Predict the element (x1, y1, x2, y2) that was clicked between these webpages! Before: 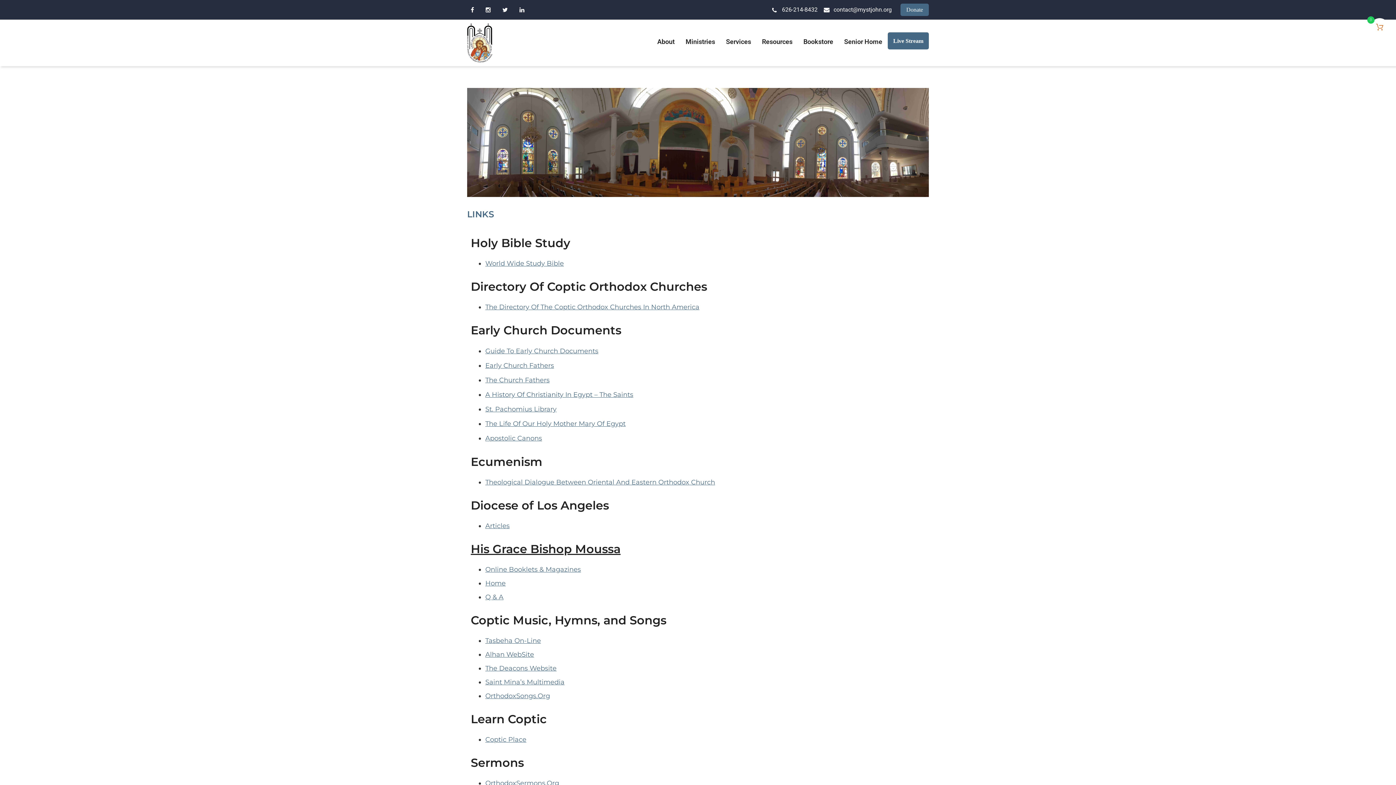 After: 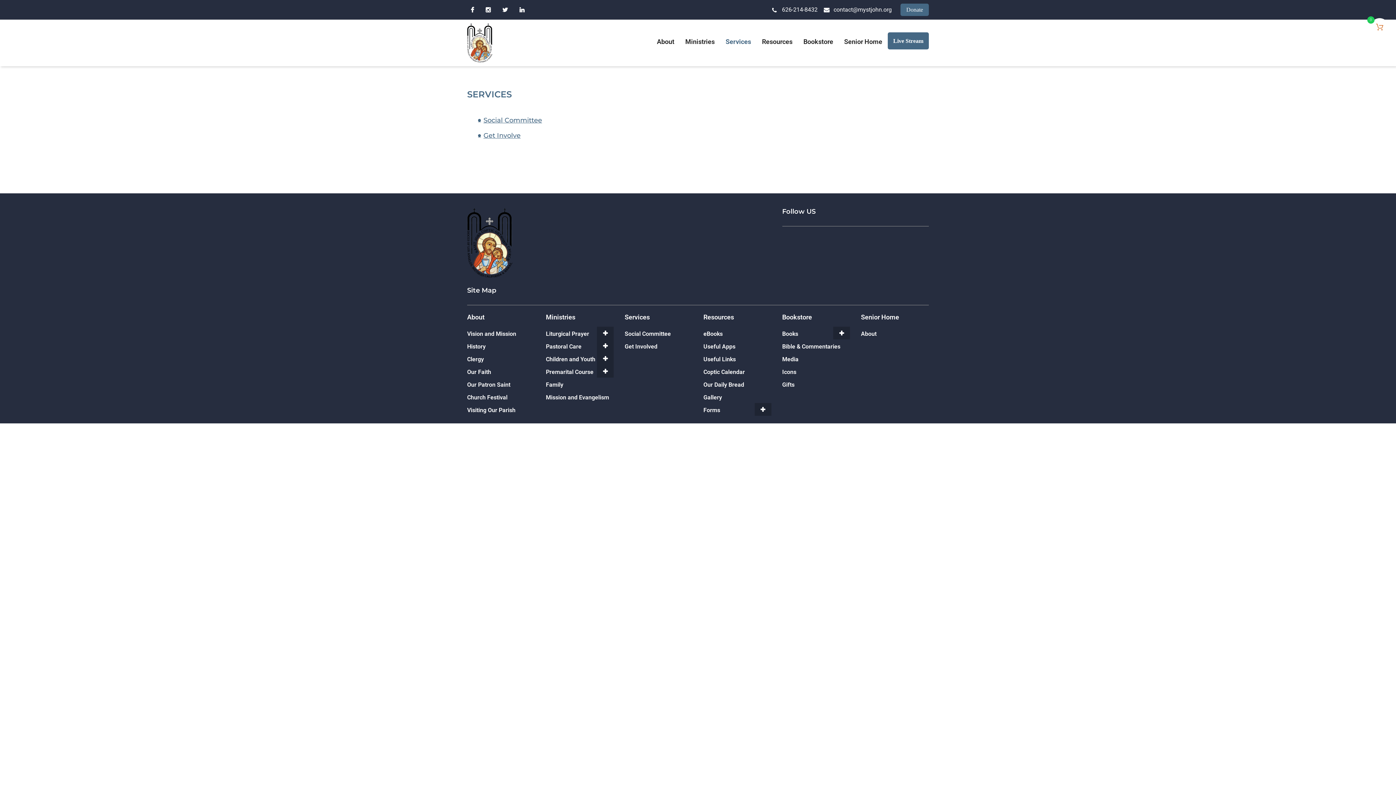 Action: label: Services bbox: (720, 37, 756, 45)